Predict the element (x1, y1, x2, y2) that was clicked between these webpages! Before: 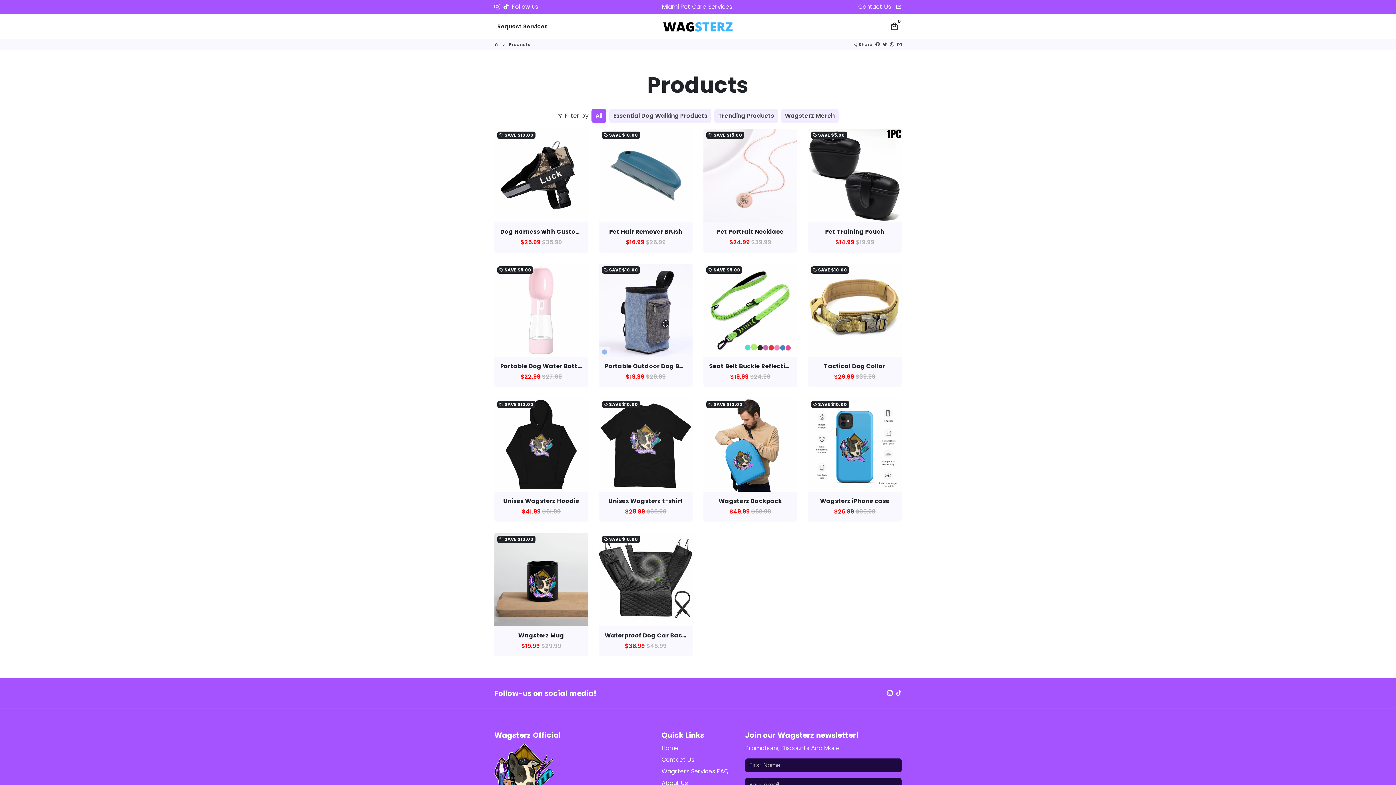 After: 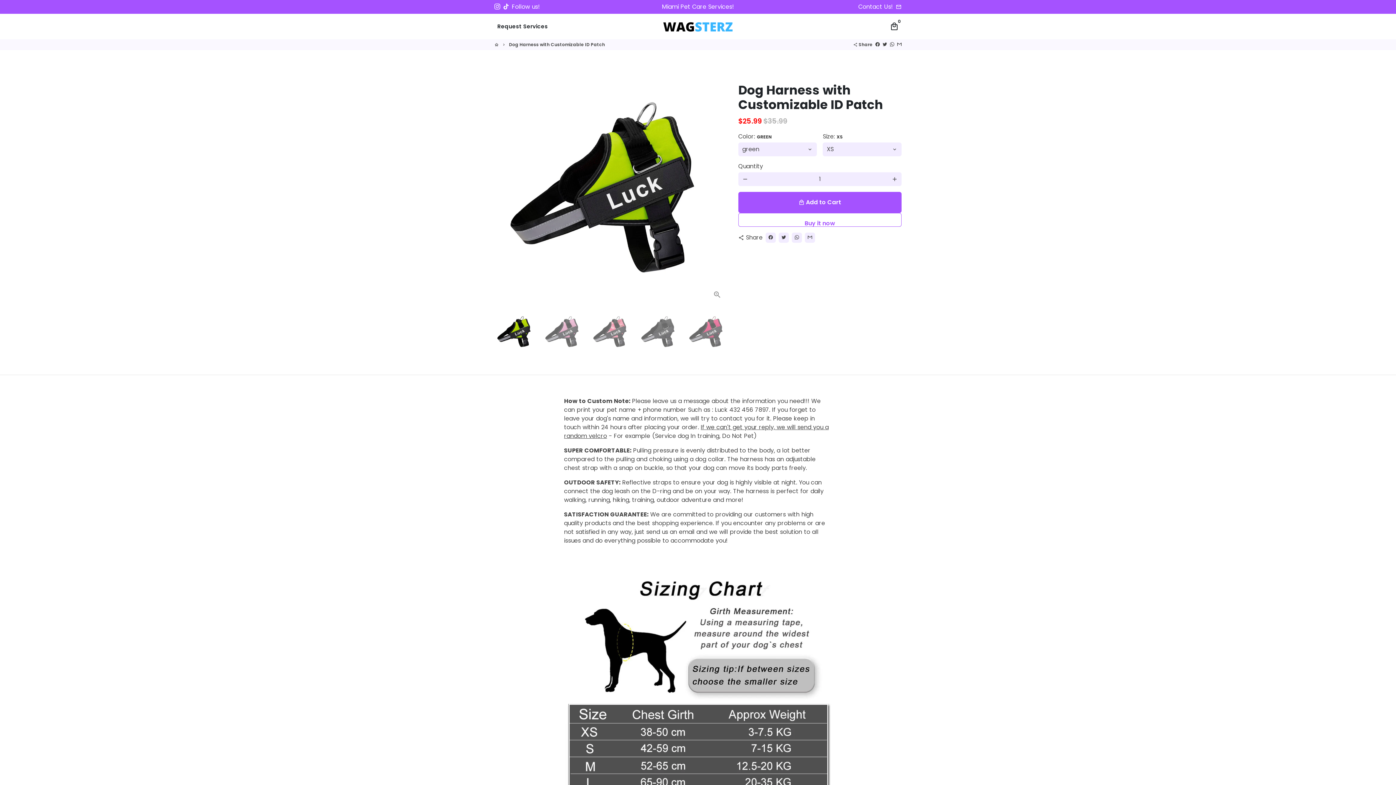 Action: bbox: (494, 128, 588, 222)